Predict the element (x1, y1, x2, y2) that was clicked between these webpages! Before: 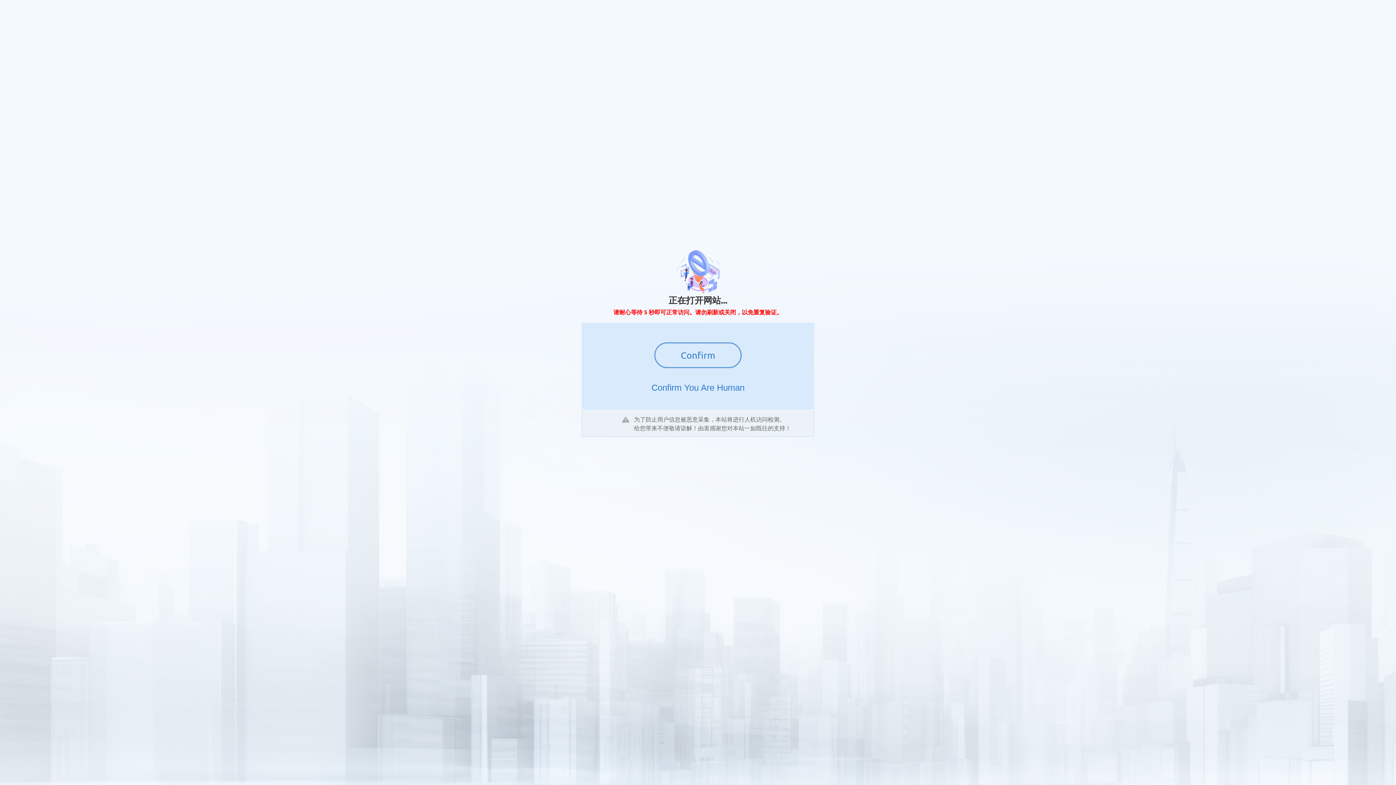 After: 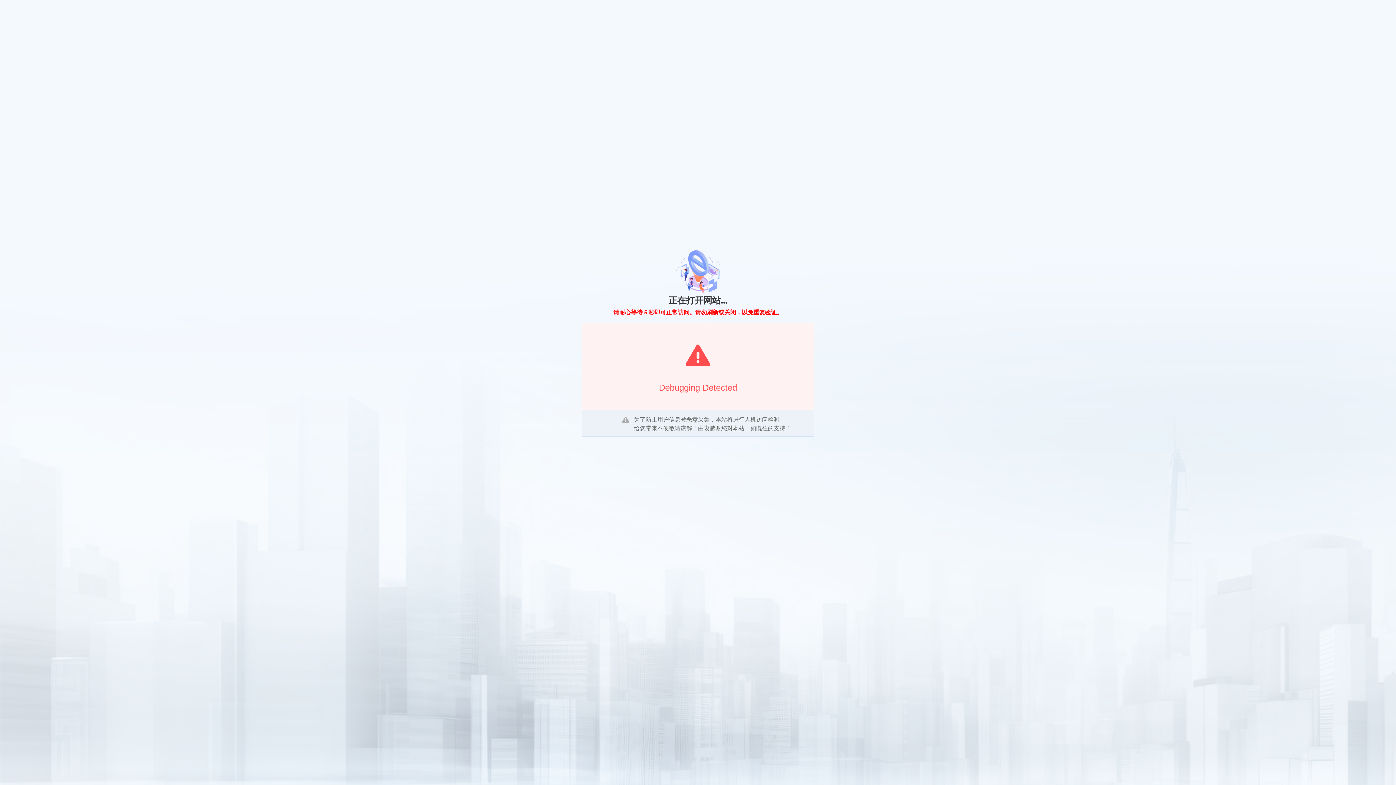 Action: label: Confirm bbox: (654, 342, 741, 368)